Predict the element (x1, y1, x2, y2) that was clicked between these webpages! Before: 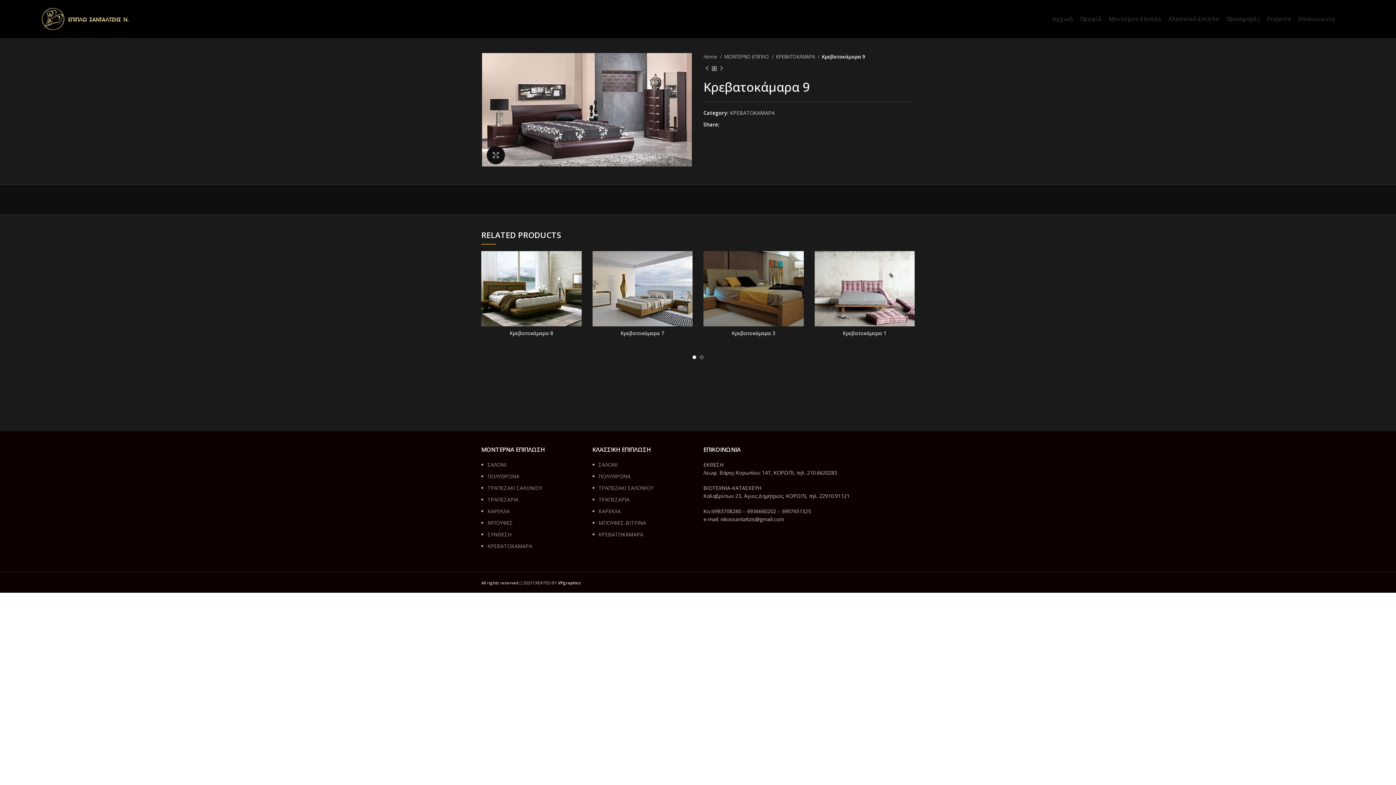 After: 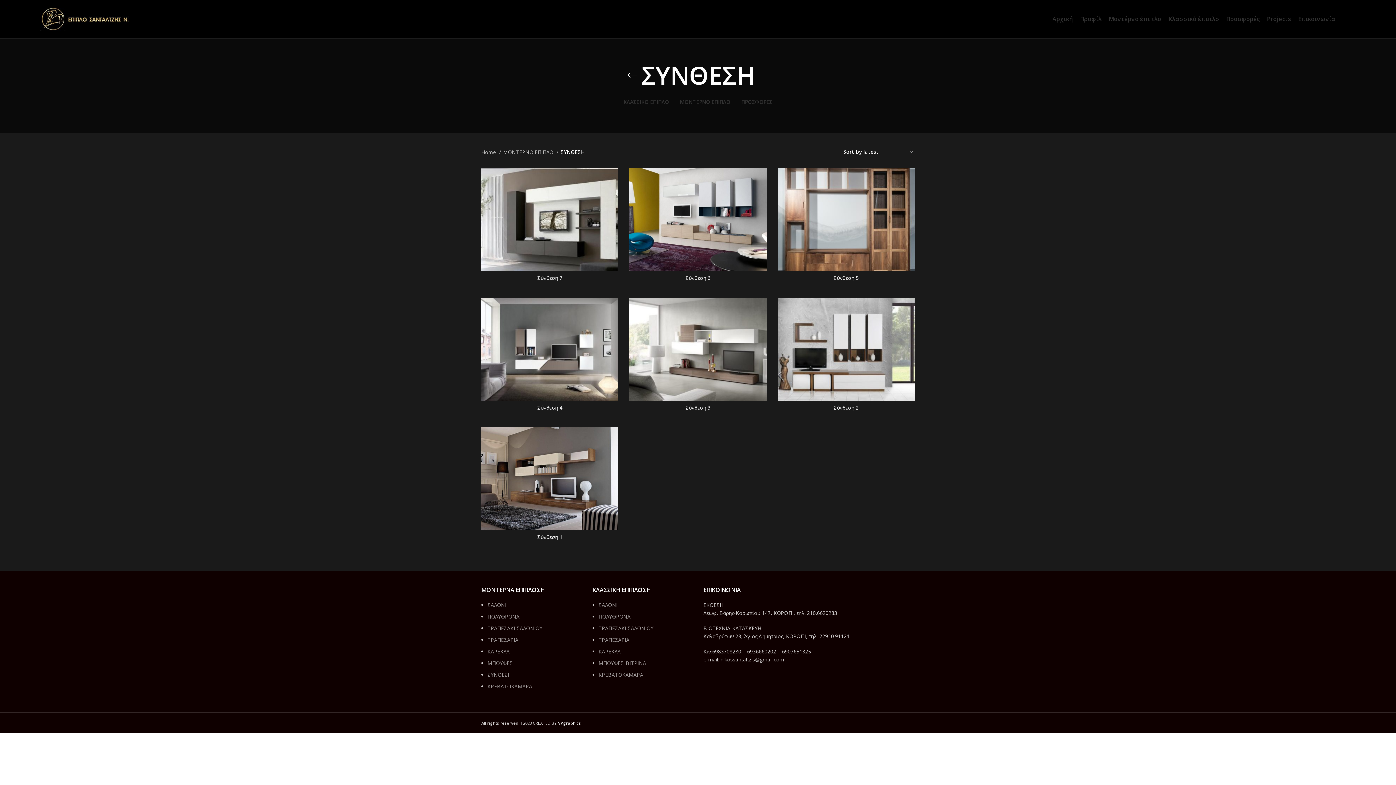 Action: label: ΣΥΝΘΕΣΗ bbox: (487, 531, 511, 538)